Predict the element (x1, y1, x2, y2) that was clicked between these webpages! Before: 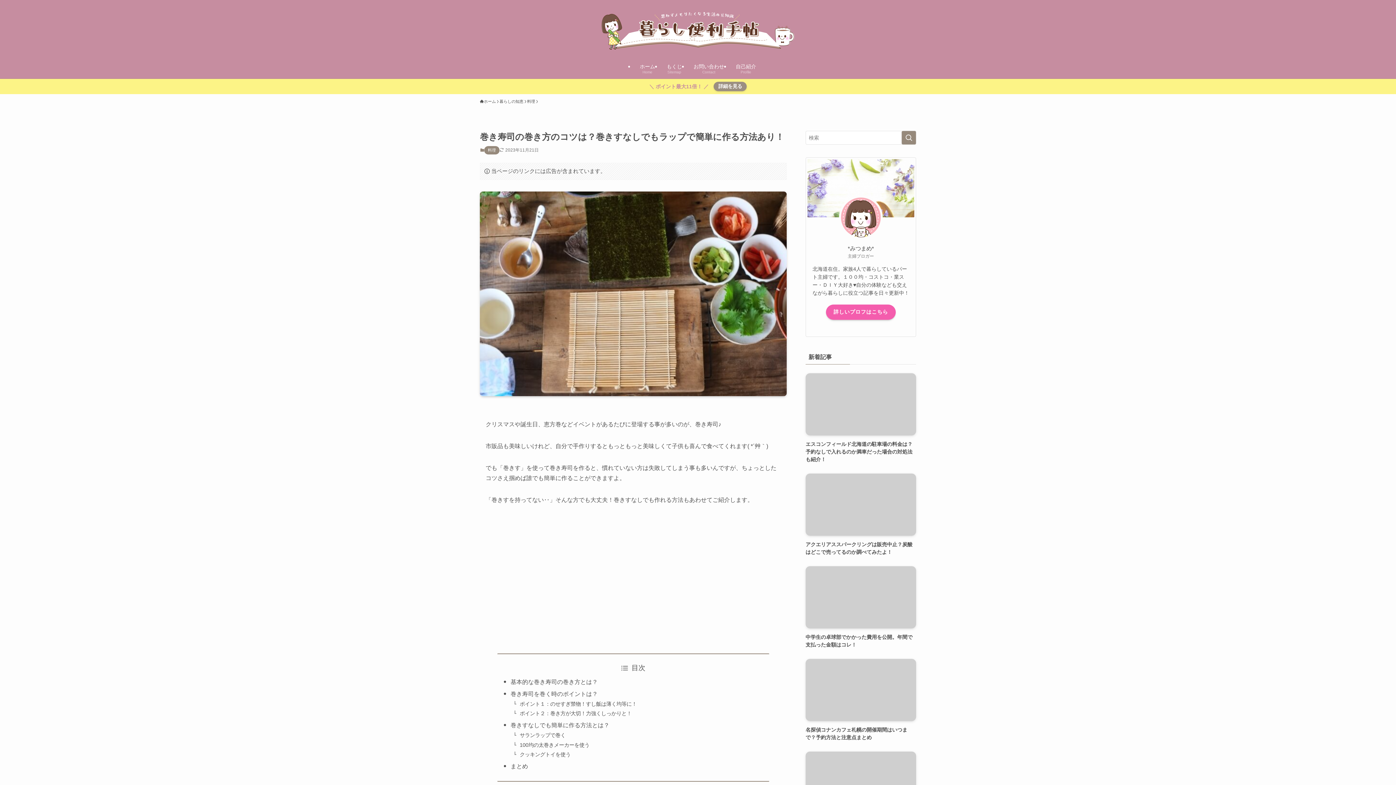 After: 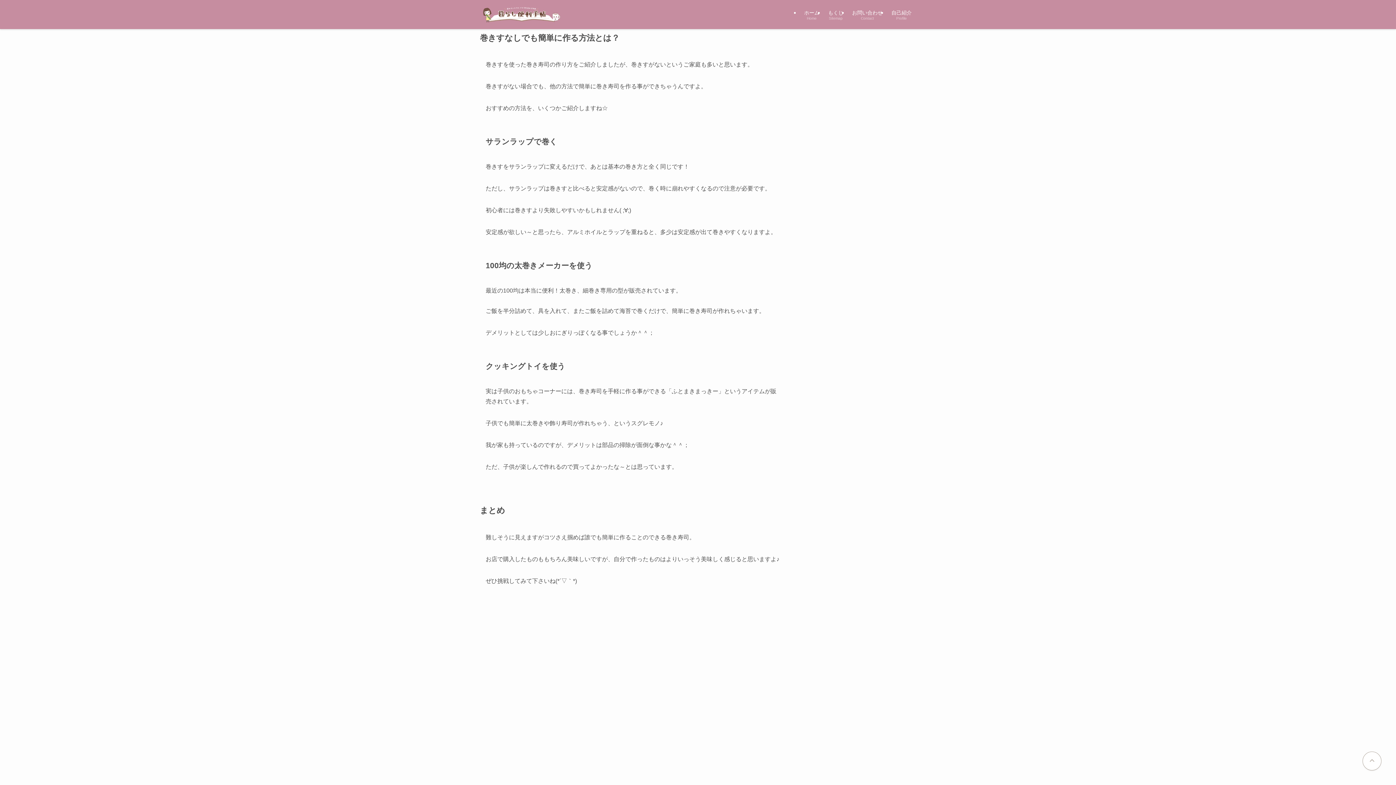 Action: bbox: (510, 722, 609, 728) label: 巻きすなしでも簡単に作る方法とは？